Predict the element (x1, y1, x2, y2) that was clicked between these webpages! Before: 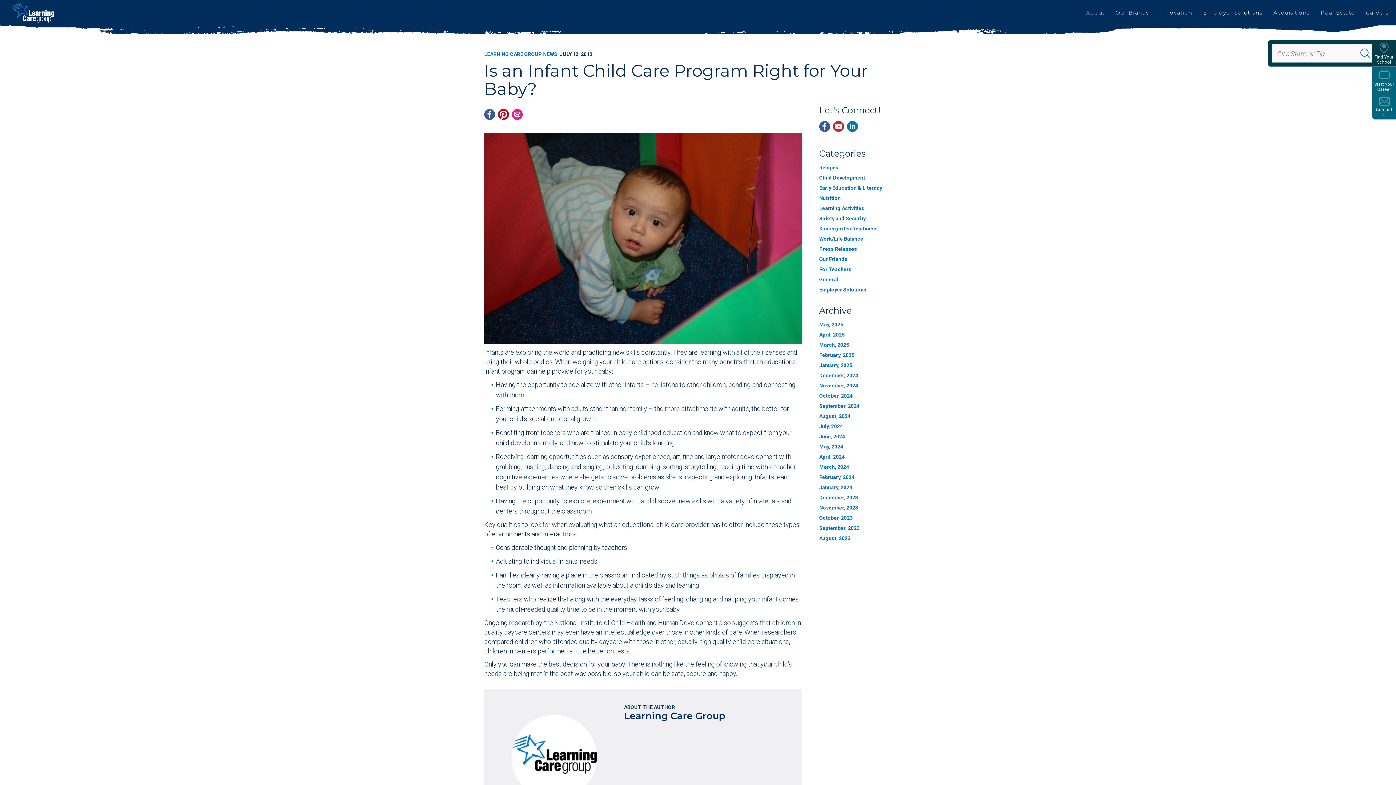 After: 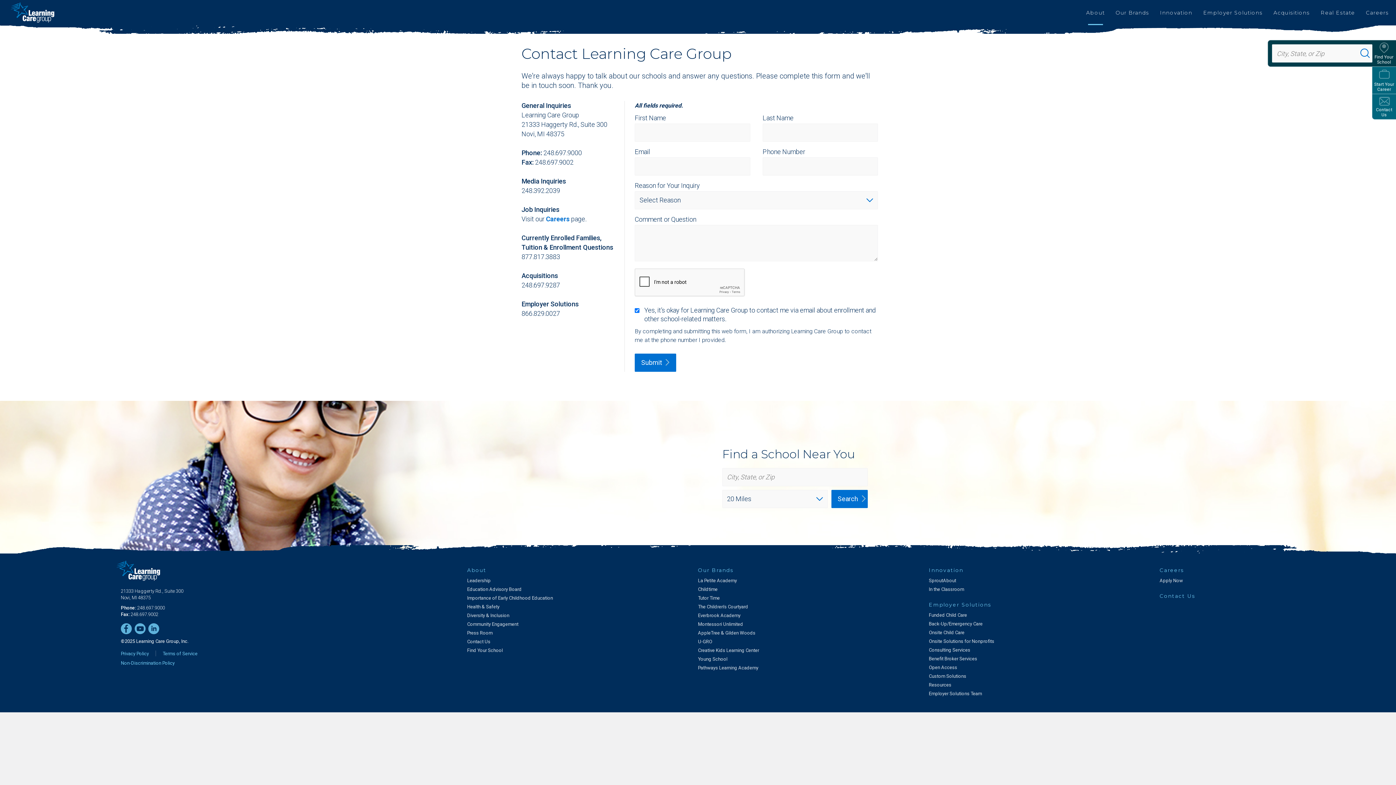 Action: label: Contact Us bbox: (1372, 94, 1396, 119)